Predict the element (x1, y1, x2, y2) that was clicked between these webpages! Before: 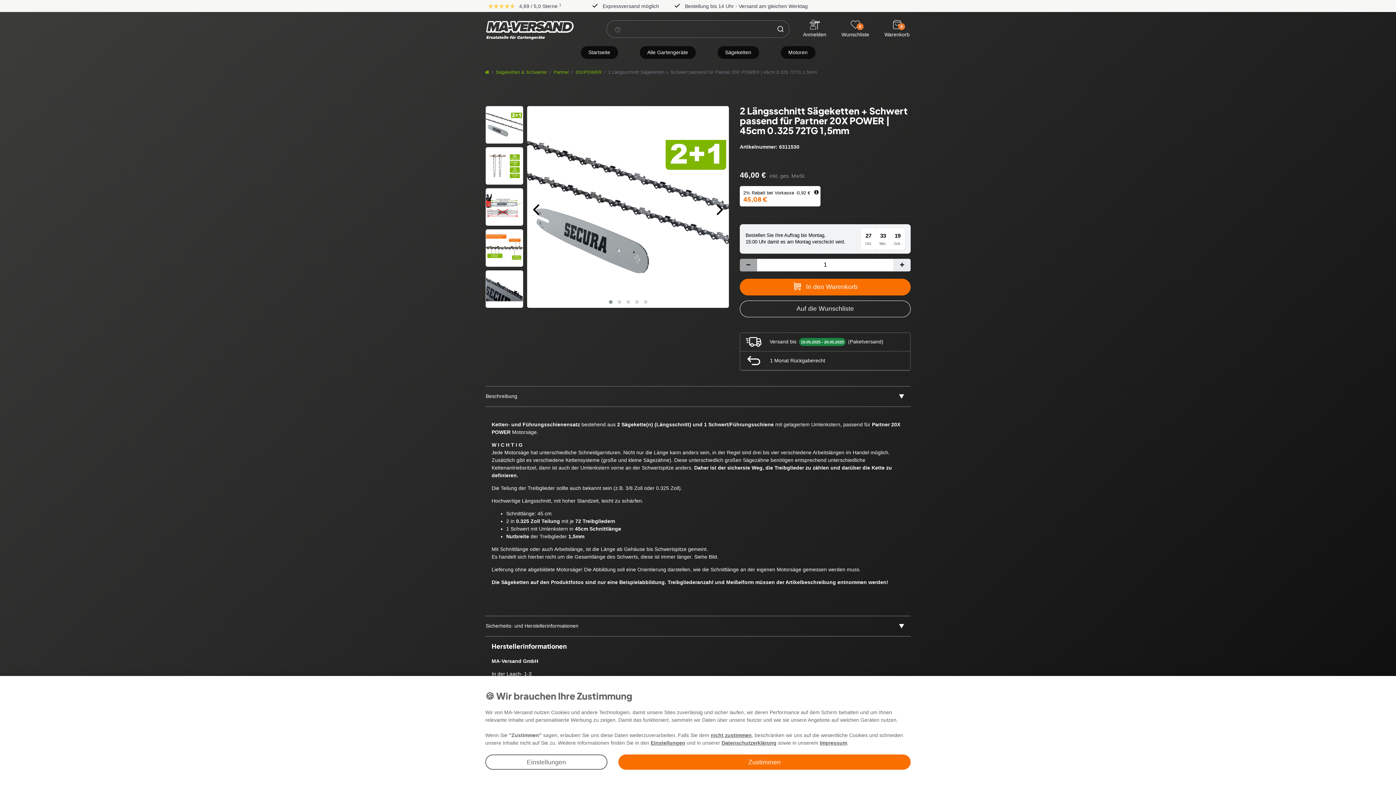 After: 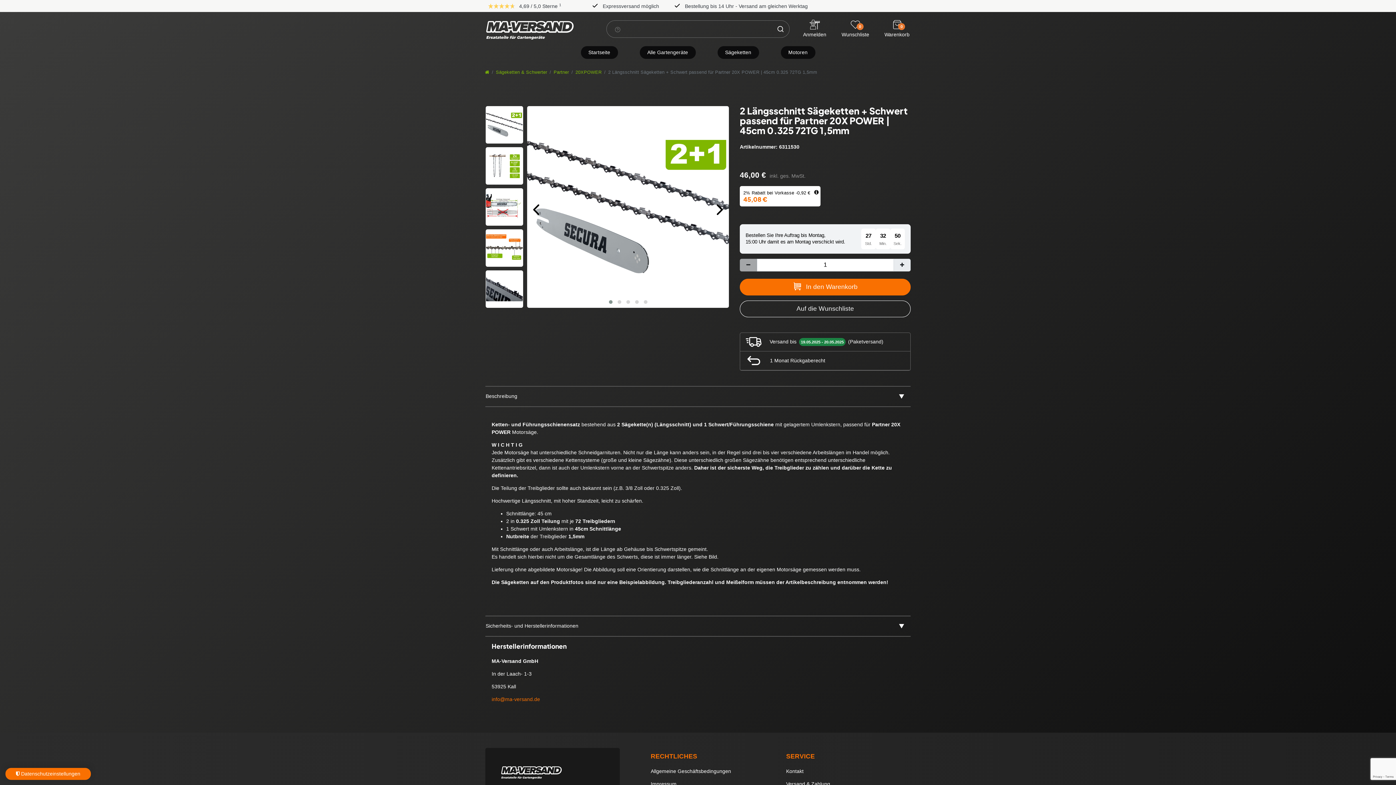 Action: bbox: (618, 754, 910, 770) label: Zustimmen